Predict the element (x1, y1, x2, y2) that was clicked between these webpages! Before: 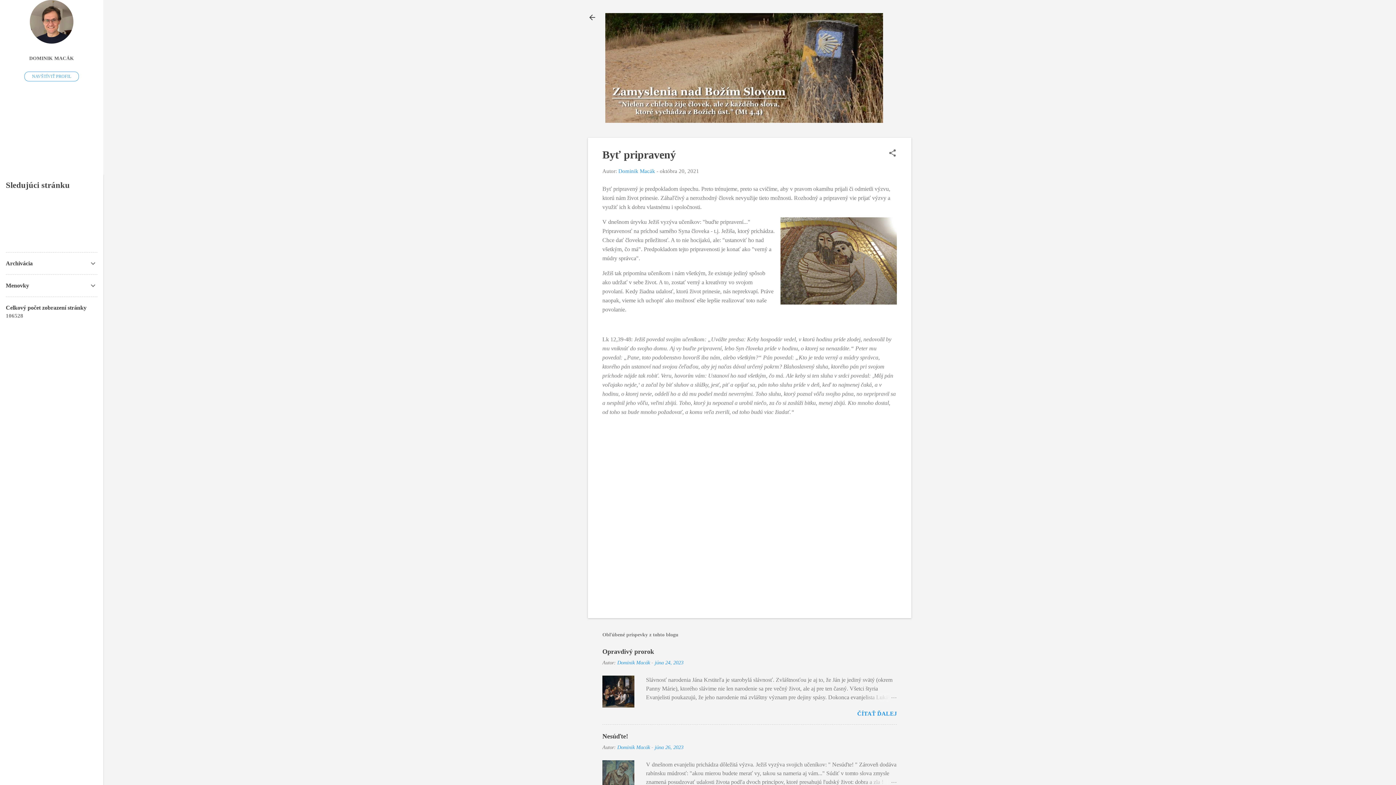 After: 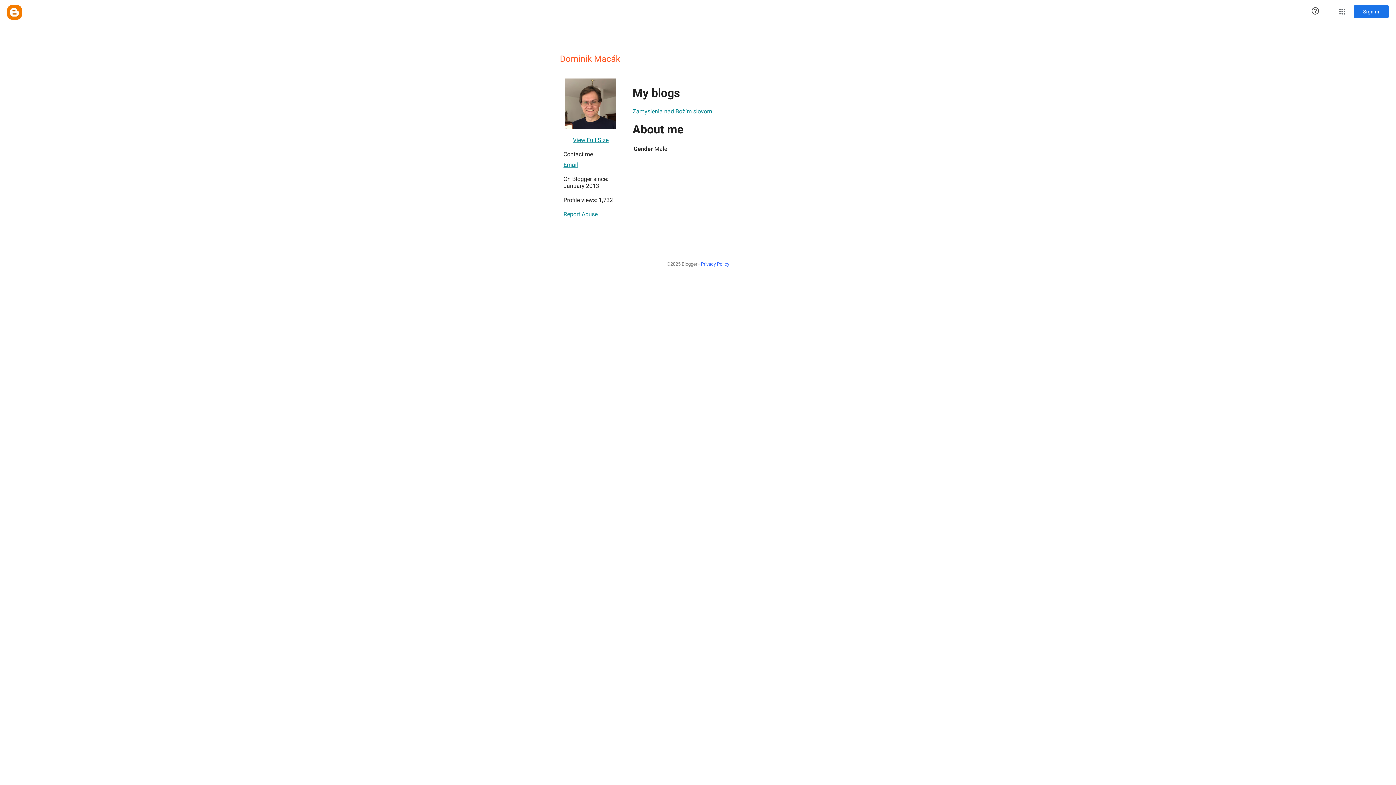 Action: bbox: (617, 744, 650, 750) label: Dominik Macák